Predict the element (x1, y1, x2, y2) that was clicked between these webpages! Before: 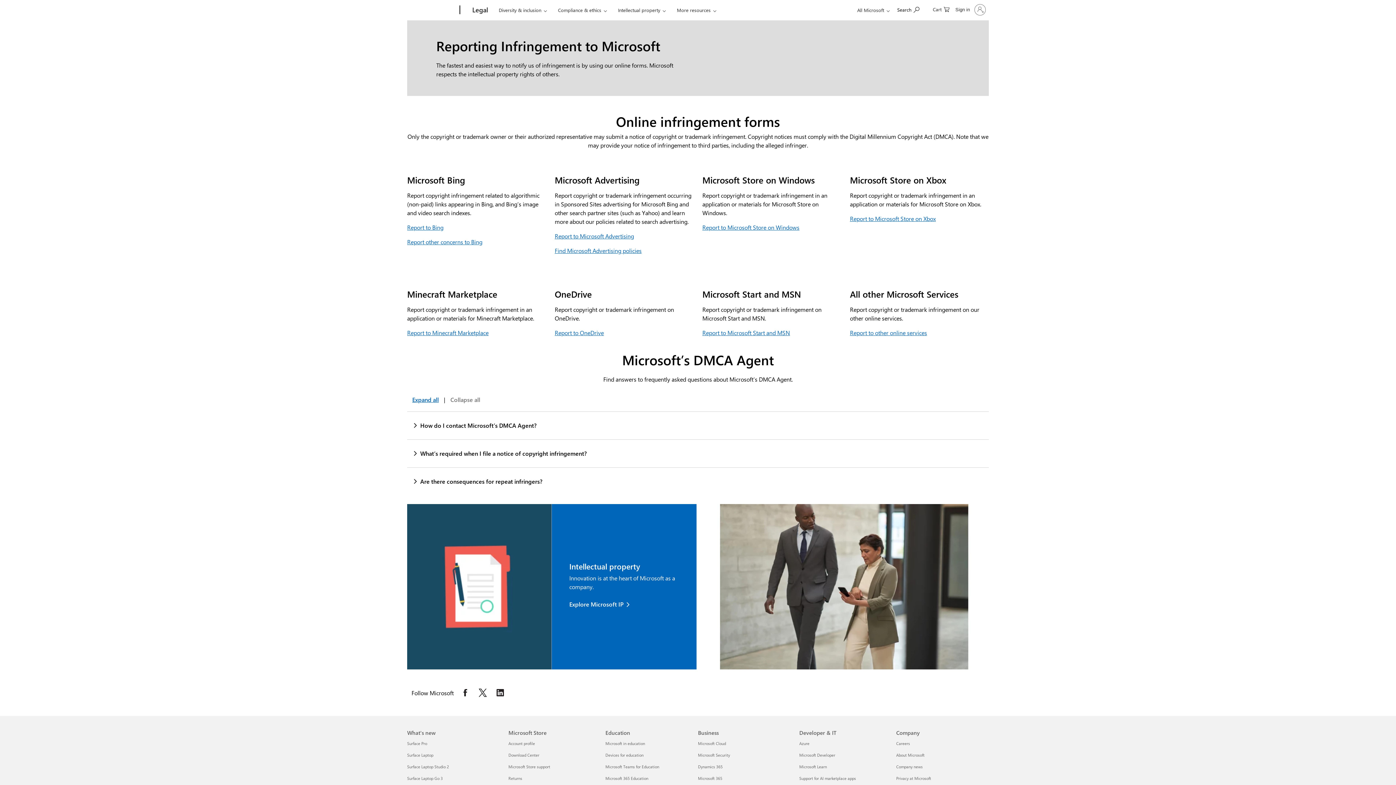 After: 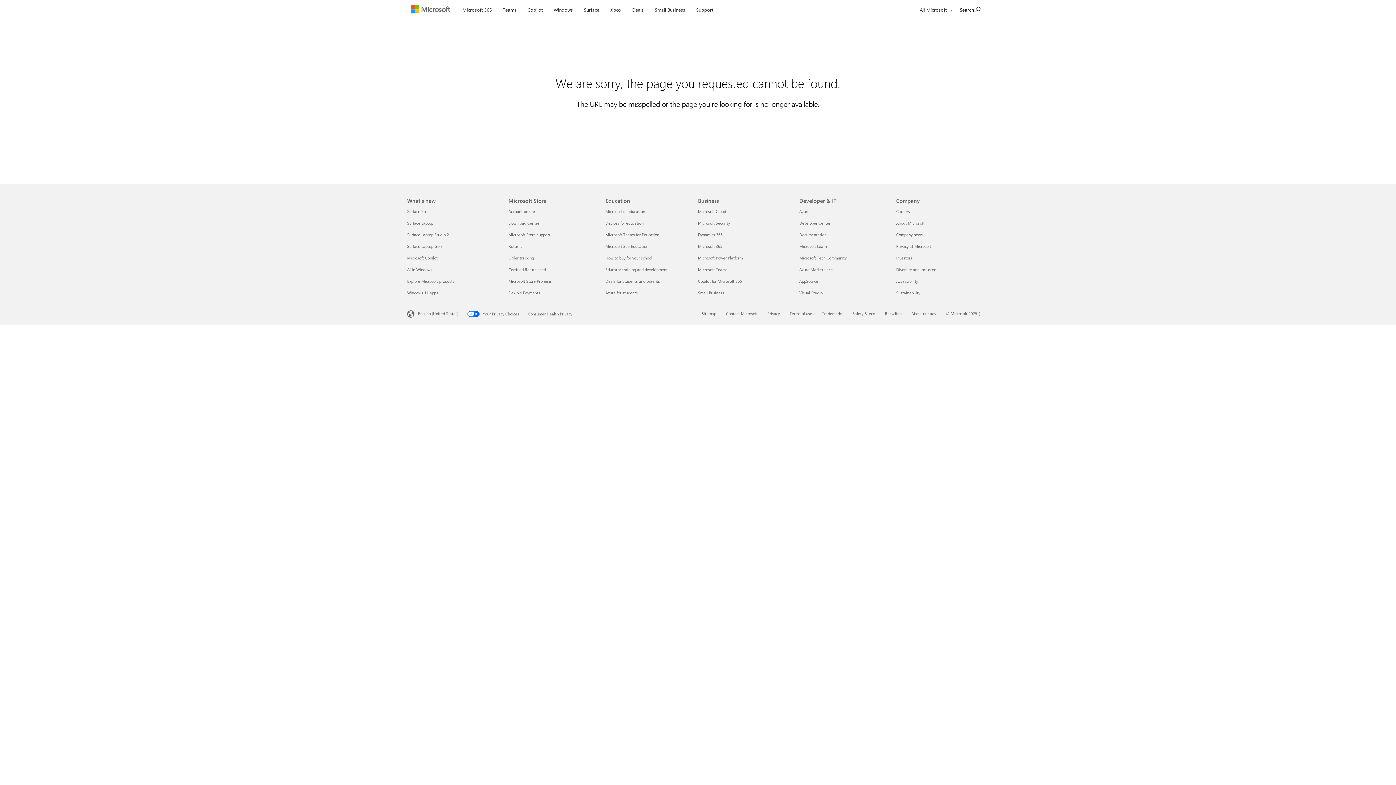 Action: label: About Microsoft Company bbox: (896, 752, 924, 758)